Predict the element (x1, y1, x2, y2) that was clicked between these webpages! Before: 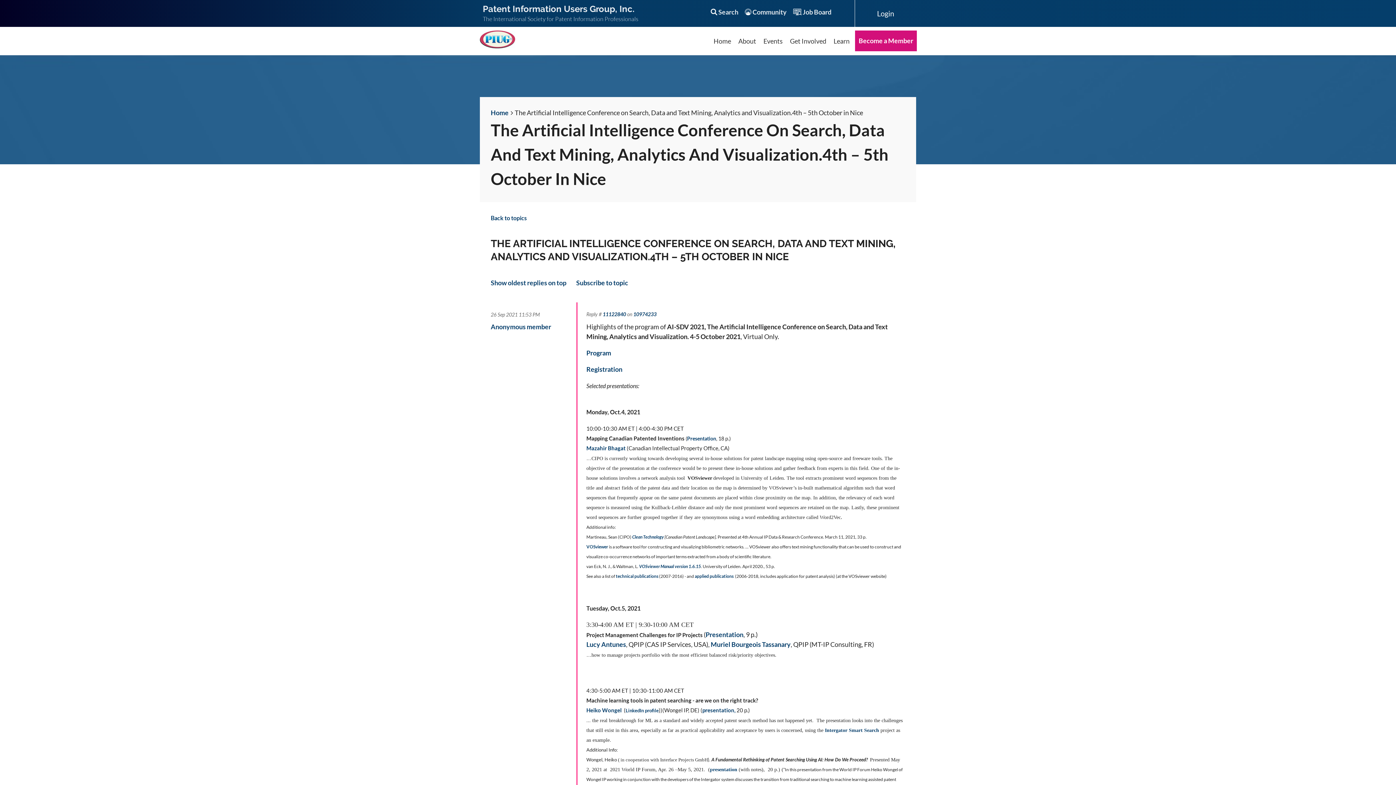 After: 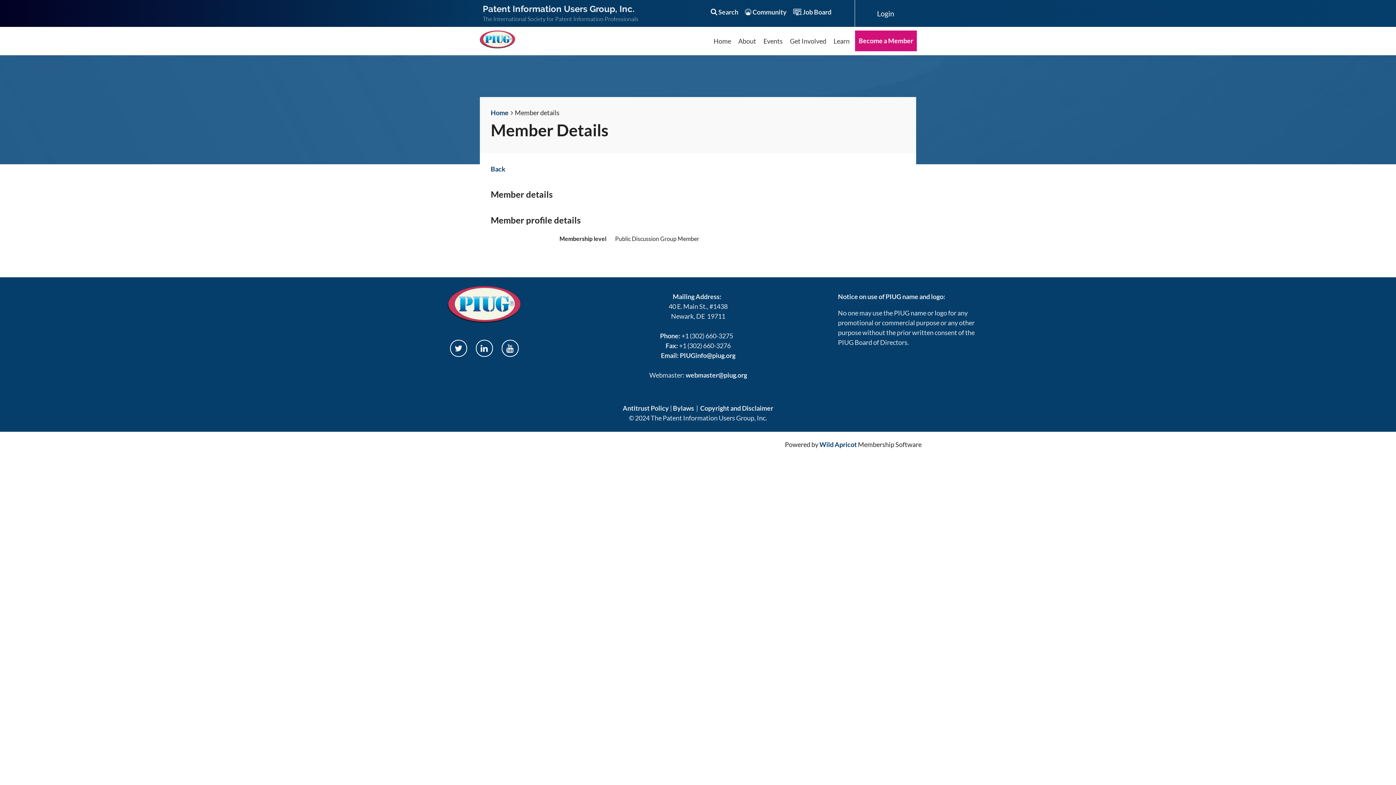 Action: label: Anonymous member bbox: (490, 322, 551, 330)